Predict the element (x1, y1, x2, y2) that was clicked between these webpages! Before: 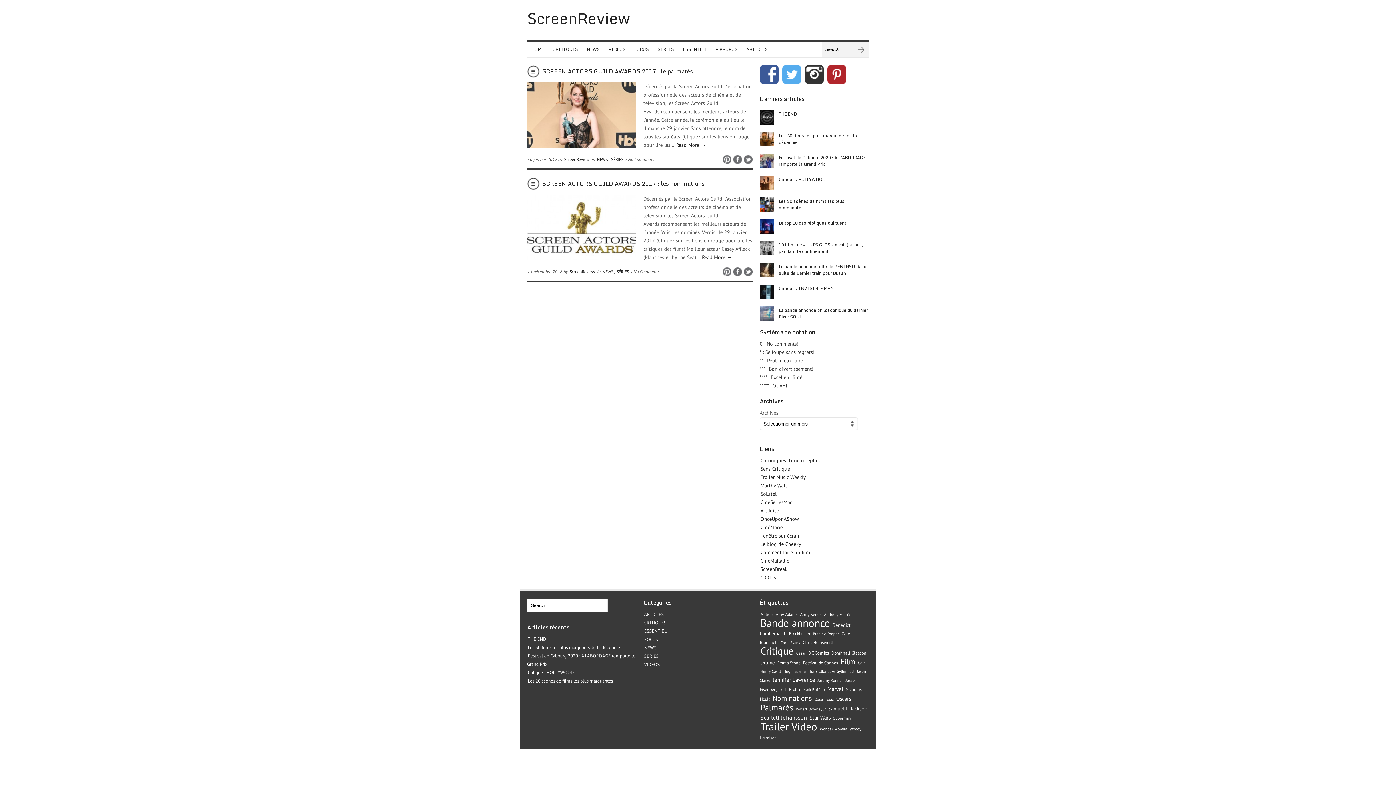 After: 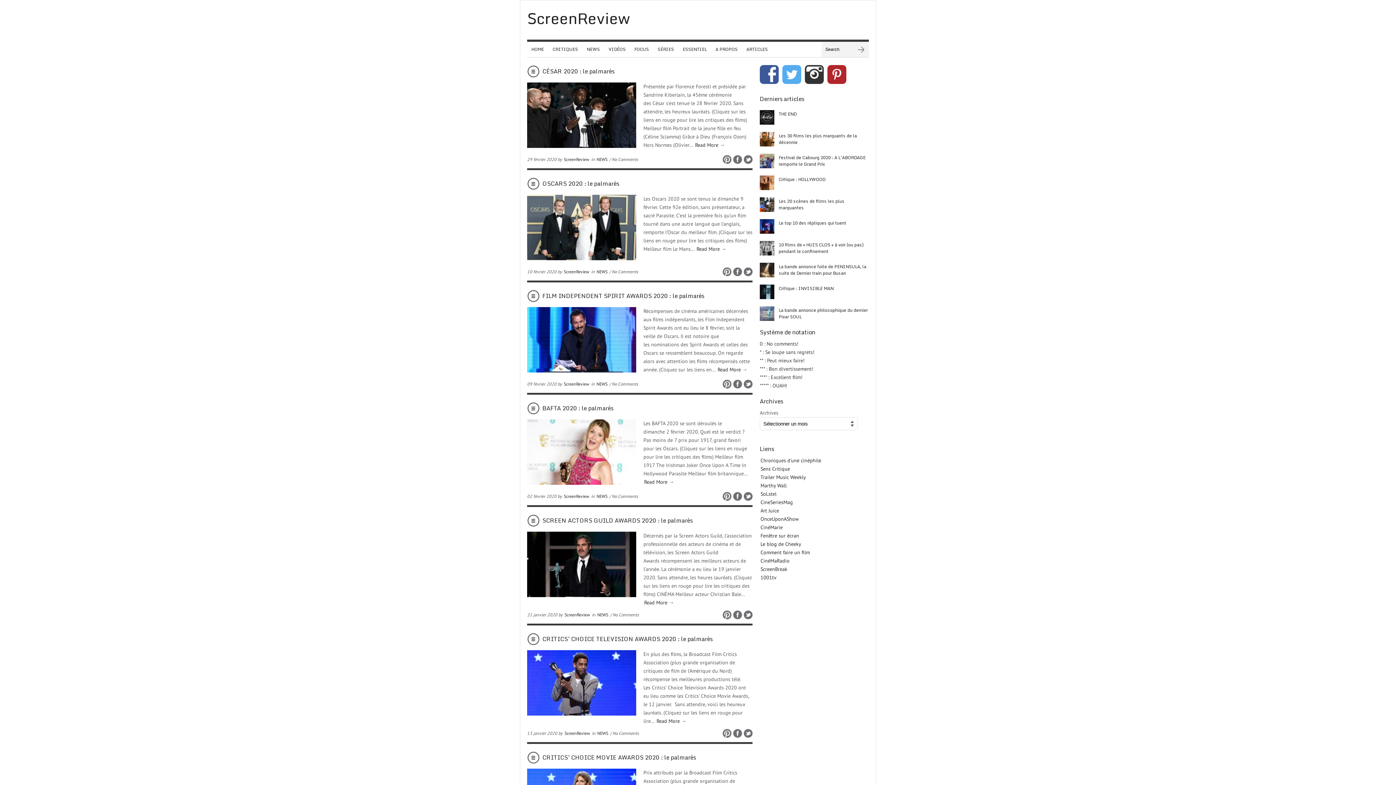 Action: bbox: (760, 701, 794, 713) label: Palmarès (92 éléments)